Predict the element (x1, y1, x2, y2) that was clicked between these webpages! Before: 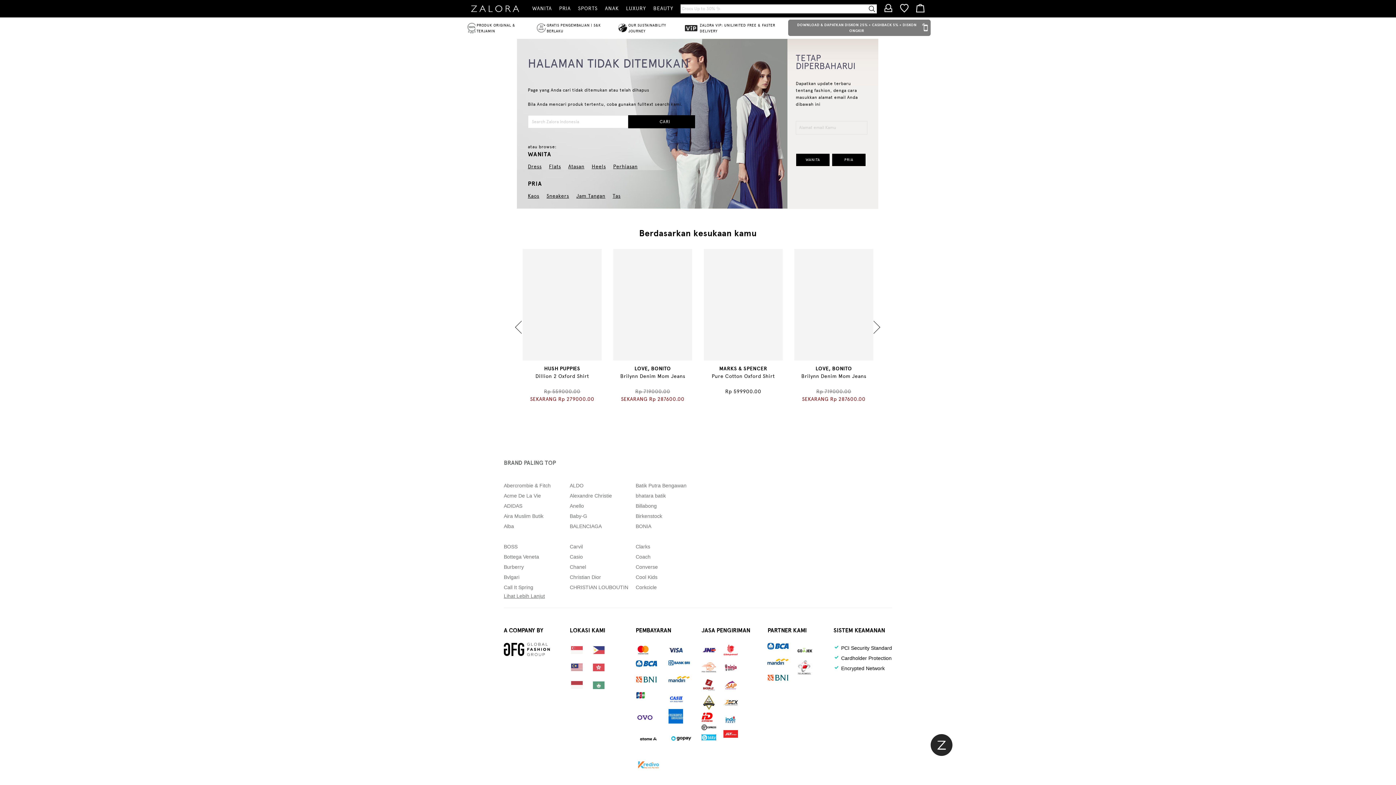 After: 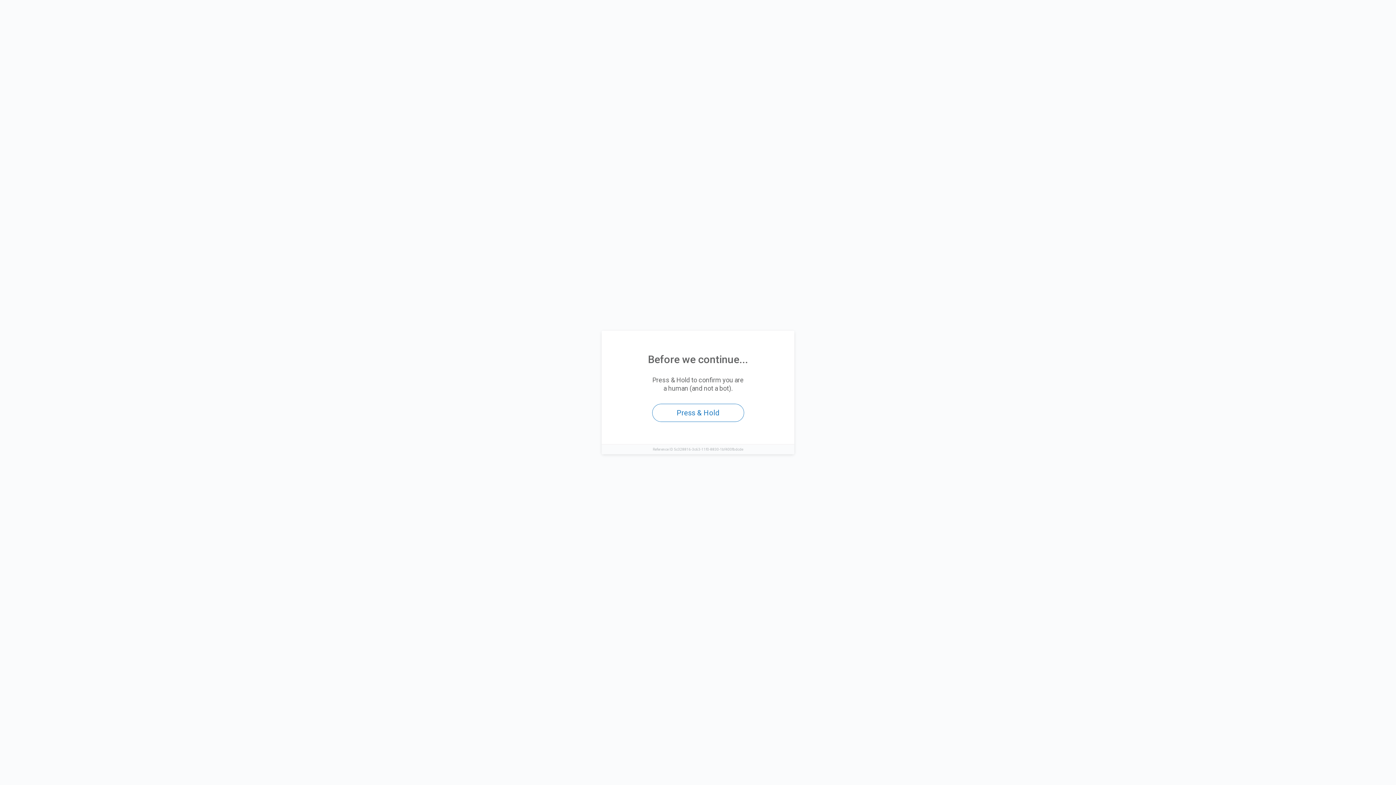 Action: bbox: (591, 660, 606, 675)